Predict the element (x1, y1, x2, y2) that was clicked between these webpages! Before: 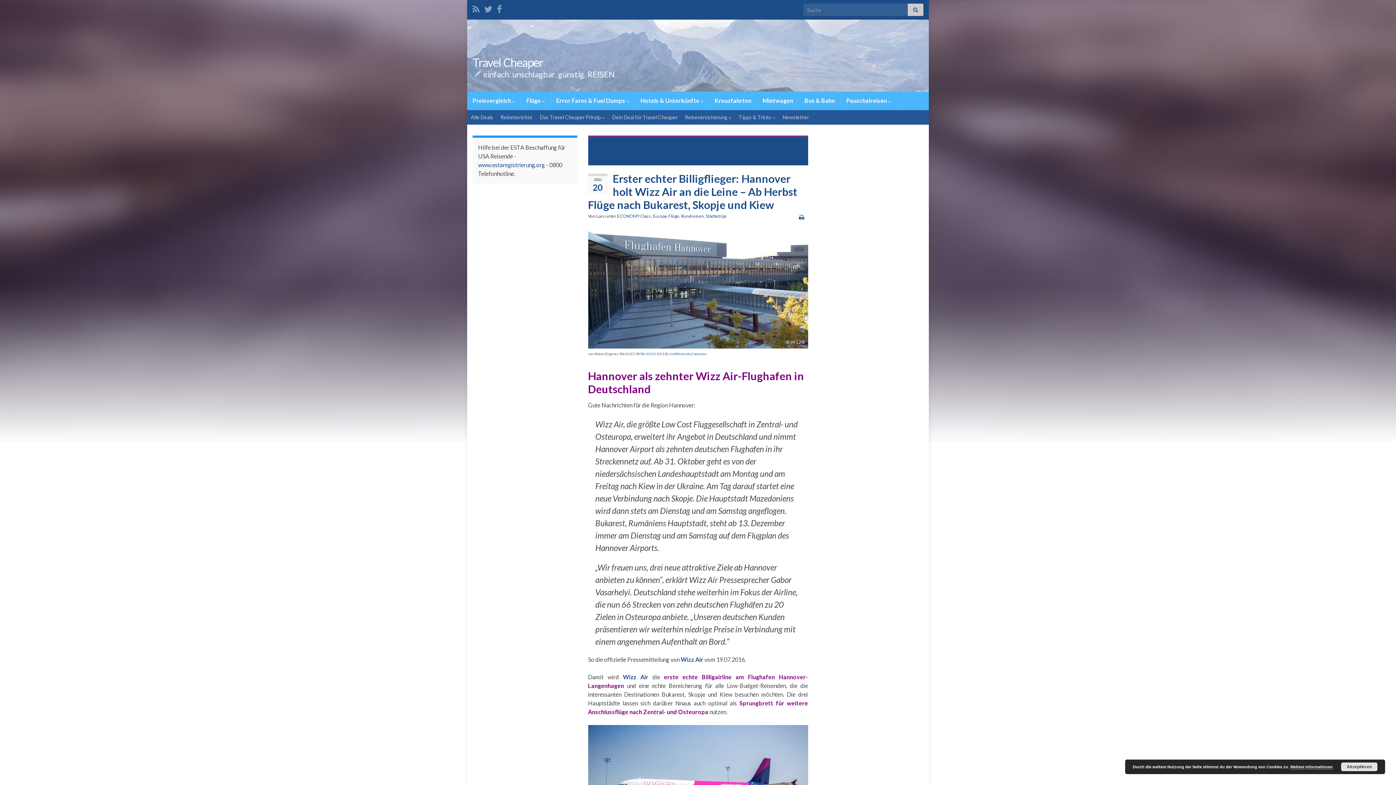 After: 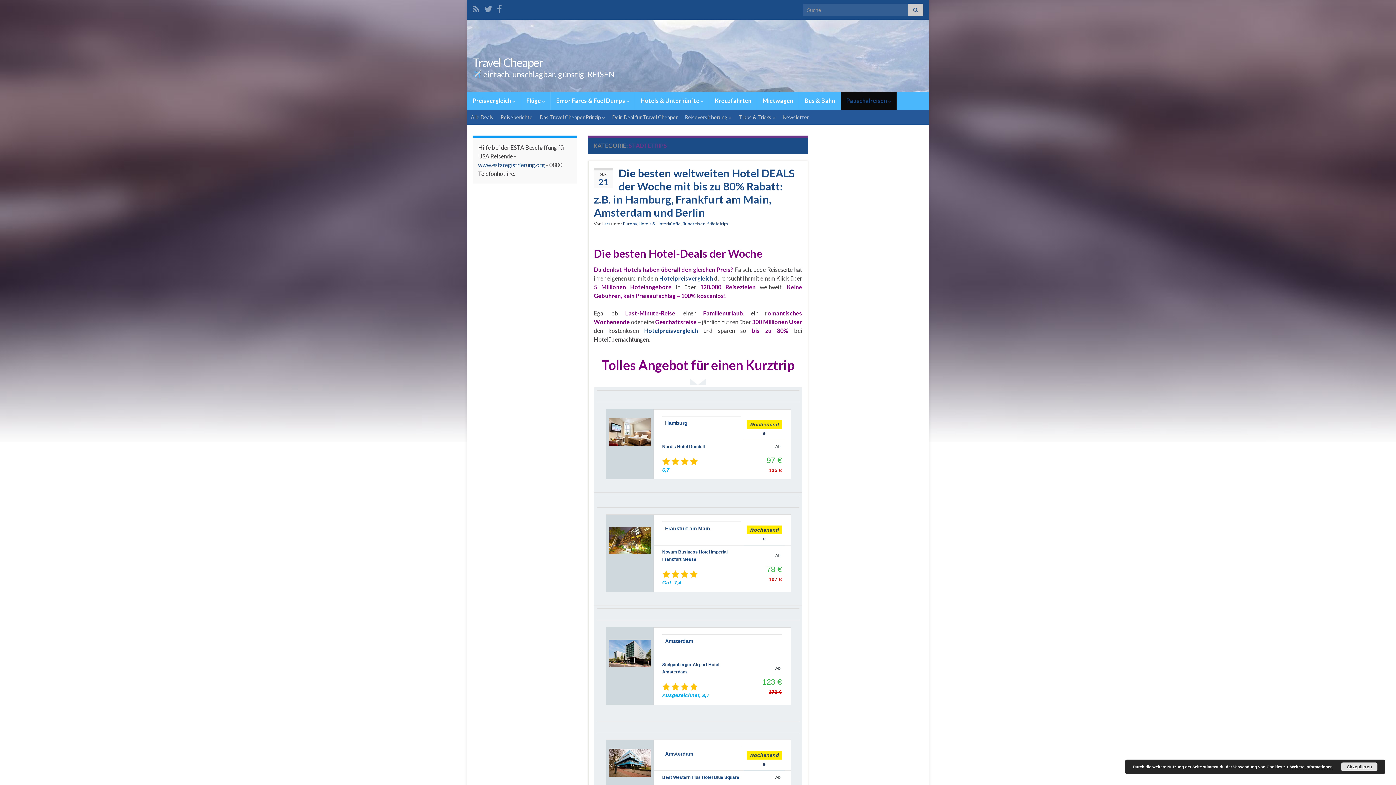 Action: label: Städtetrips bbox: (706, 213, 727, 218)